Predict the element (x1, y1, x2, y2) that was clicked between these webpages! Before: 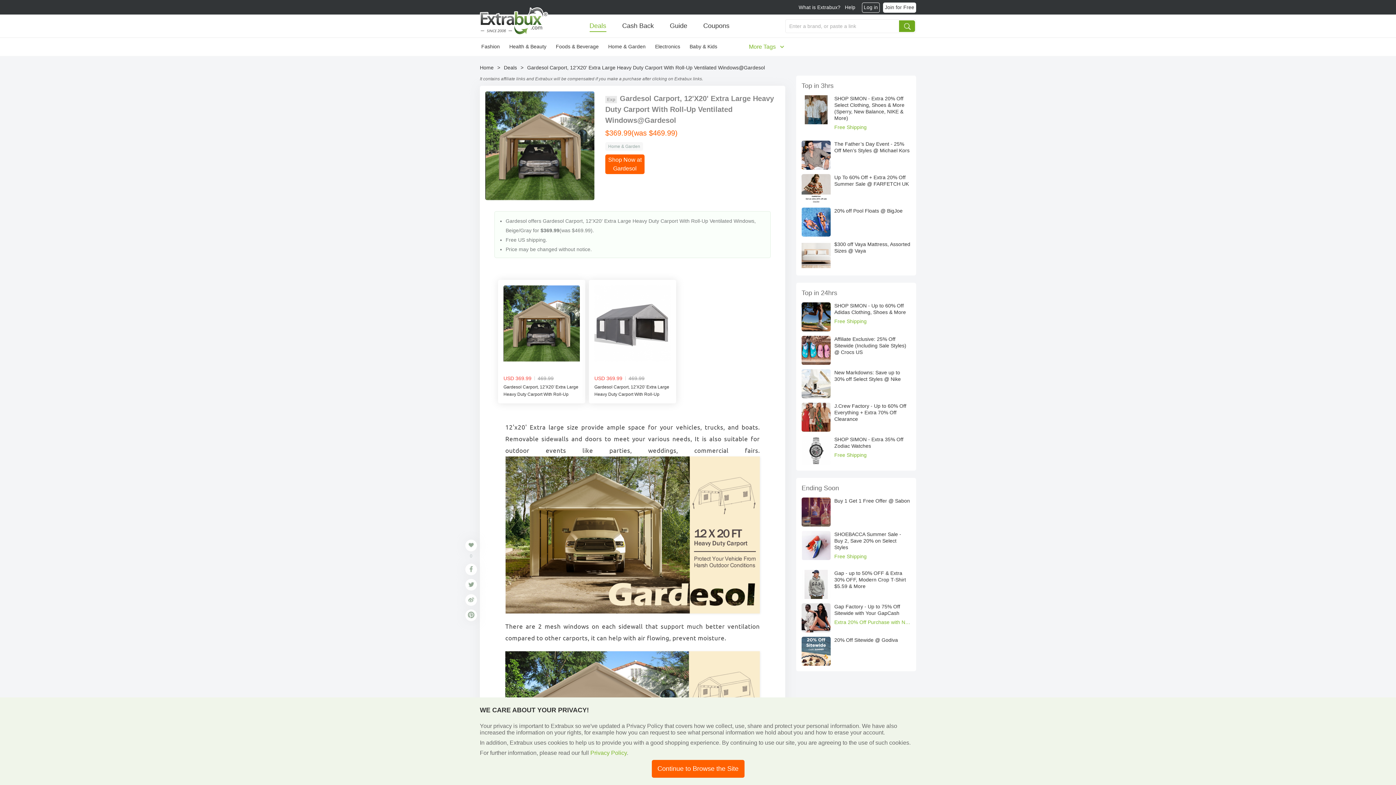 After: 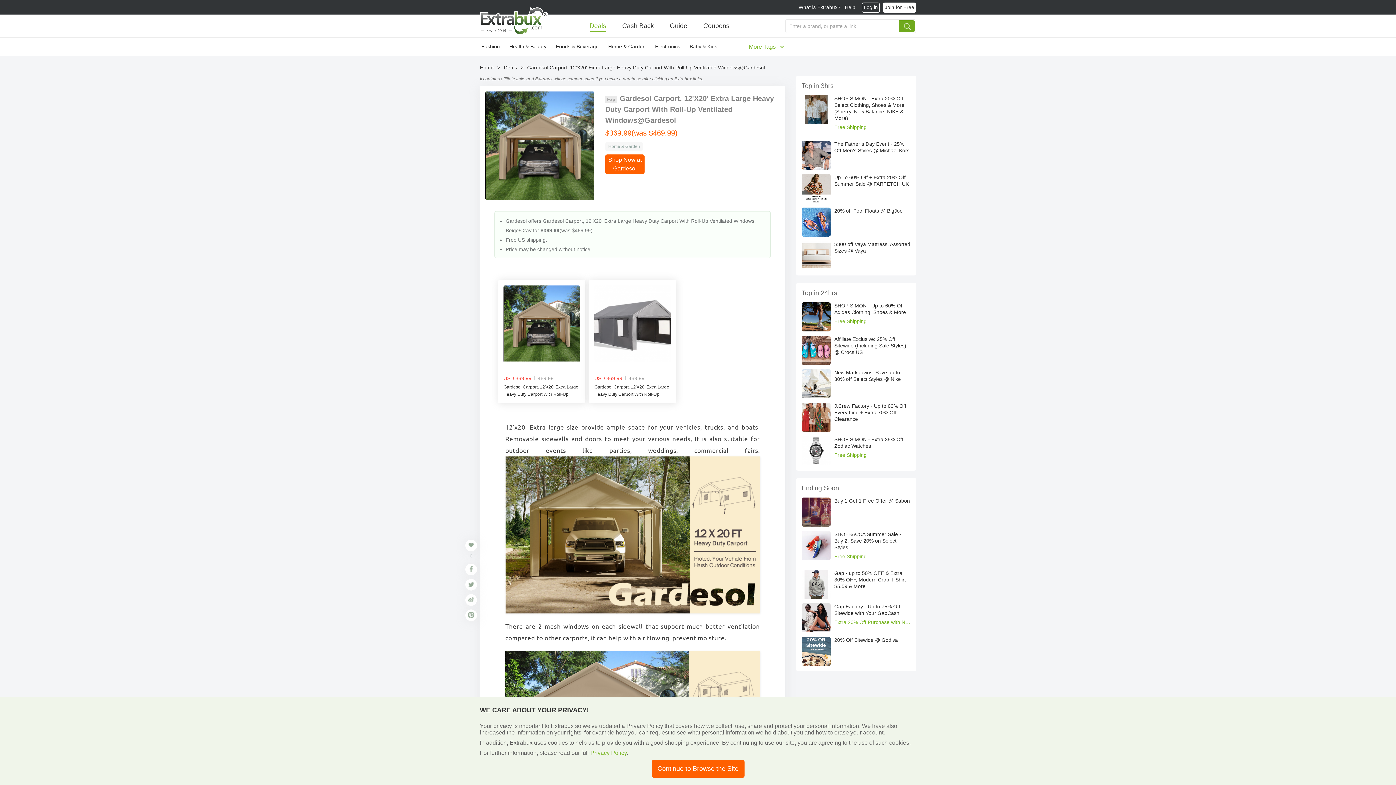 Action: label: USD 369.99|469.99
Gardesol Carport, 12'X20' Extra Large Heavy Duty Carport With Roll-Up Ventilated Windows, Gray bbox: (594, 285, 670, 398)